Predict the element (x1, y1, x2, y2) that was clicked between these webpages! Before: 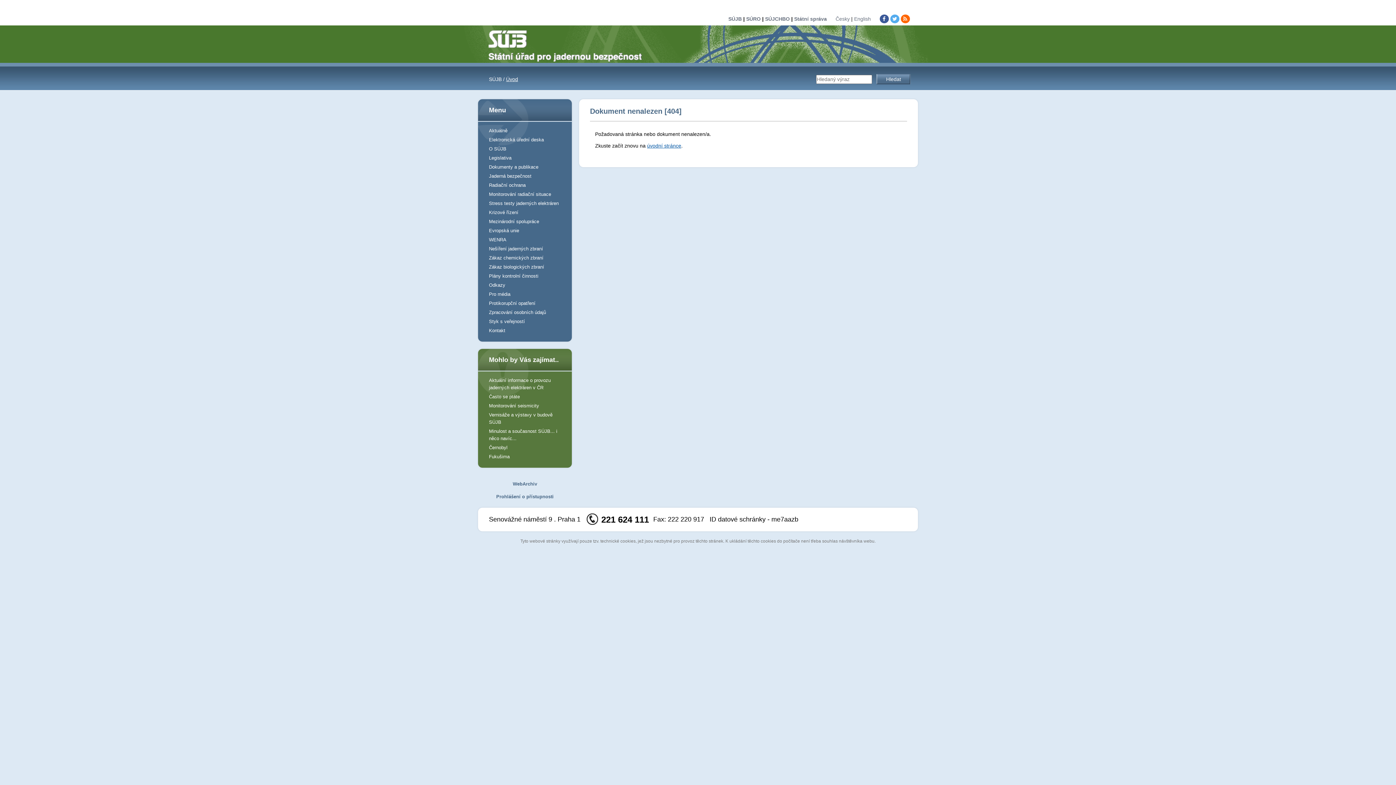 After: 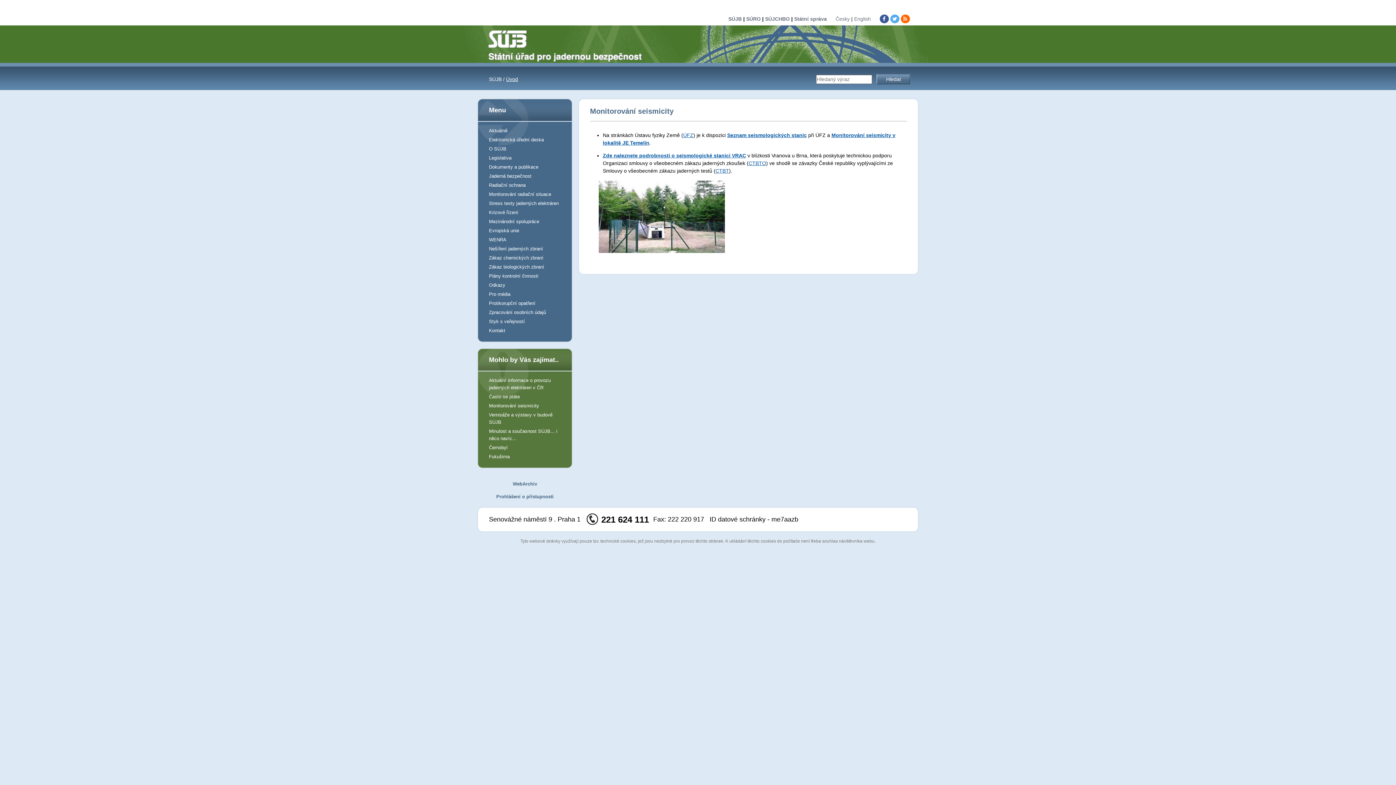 Action: label: Monitorování seismicity bbox: (489, 403, 539, 408)